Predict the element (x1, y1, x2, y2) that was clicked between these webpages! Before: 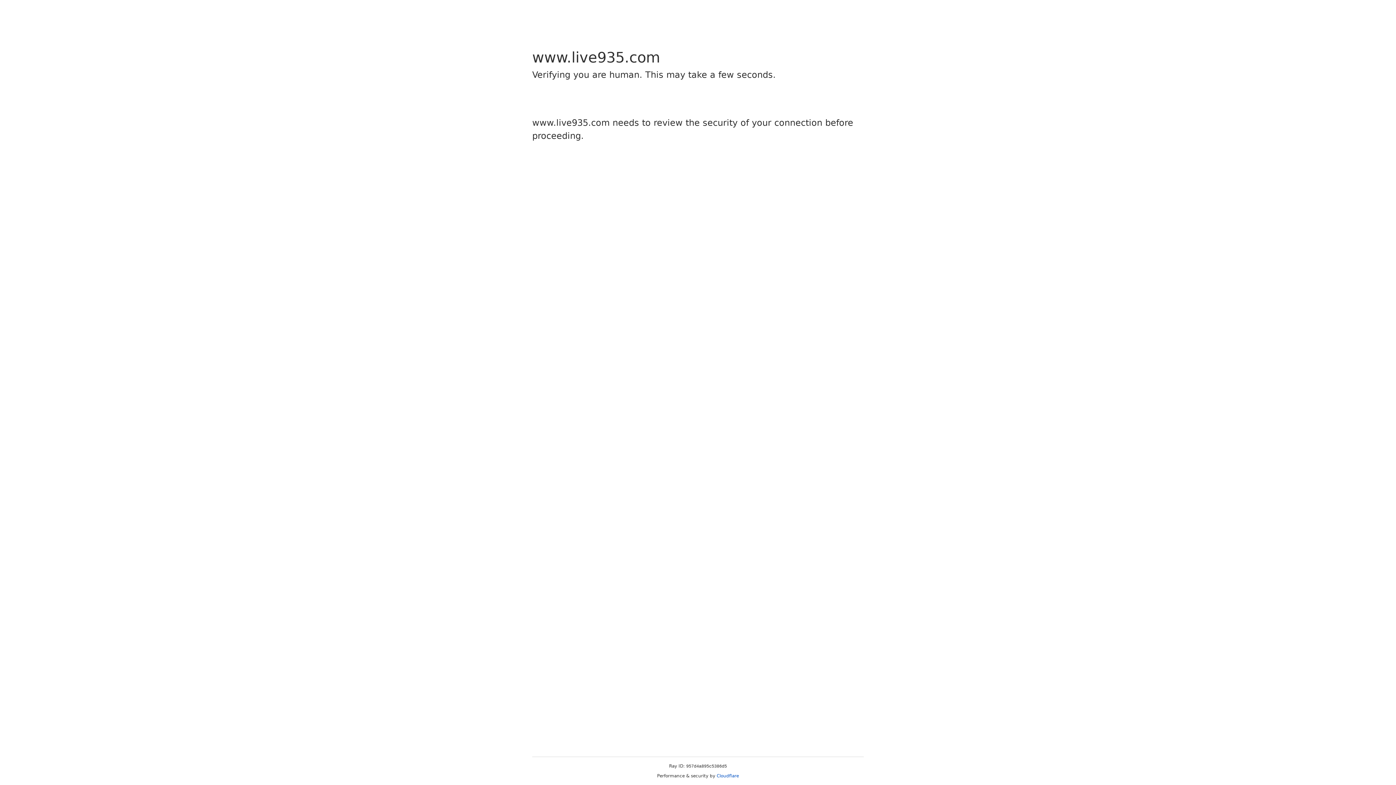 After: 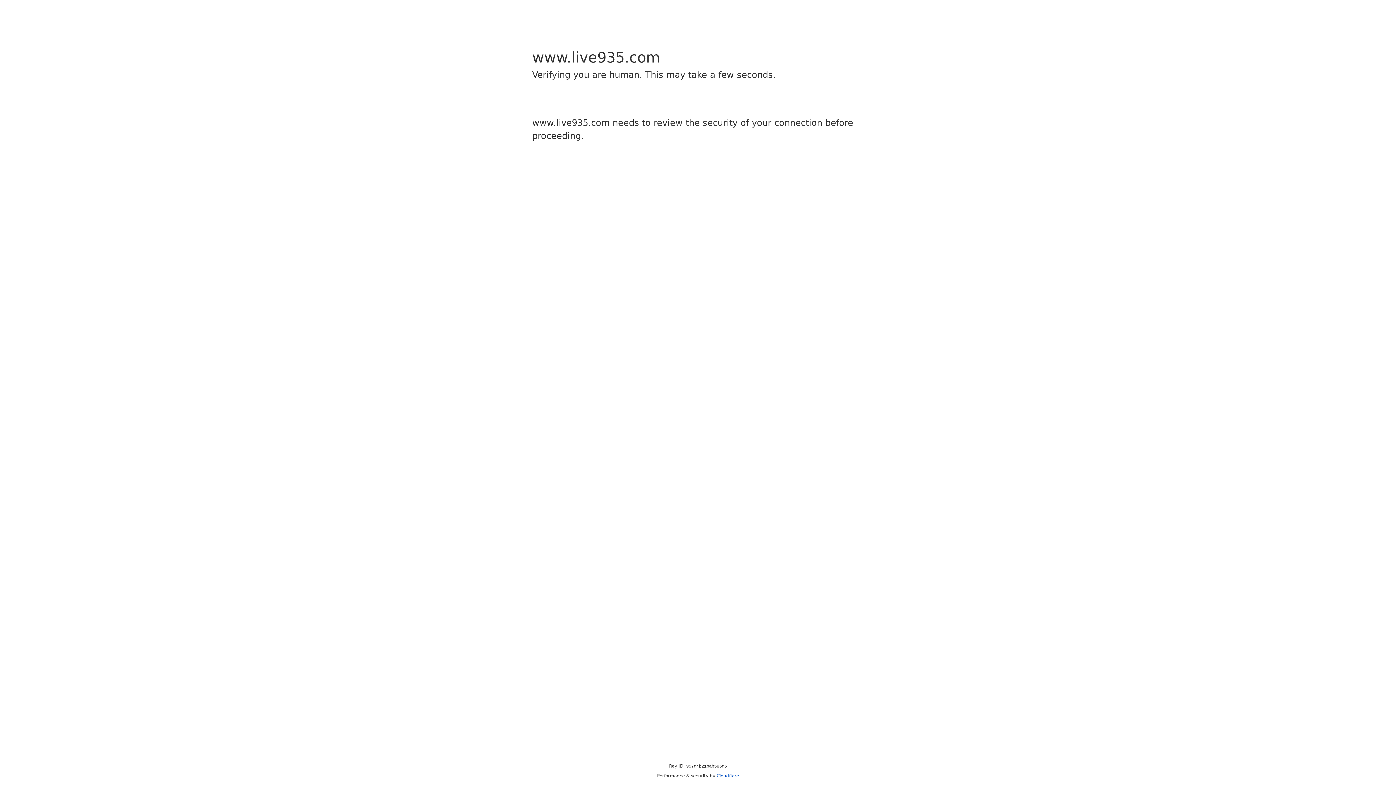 Action: label: Cloudflare bbox: (716, 773, 739, 778)